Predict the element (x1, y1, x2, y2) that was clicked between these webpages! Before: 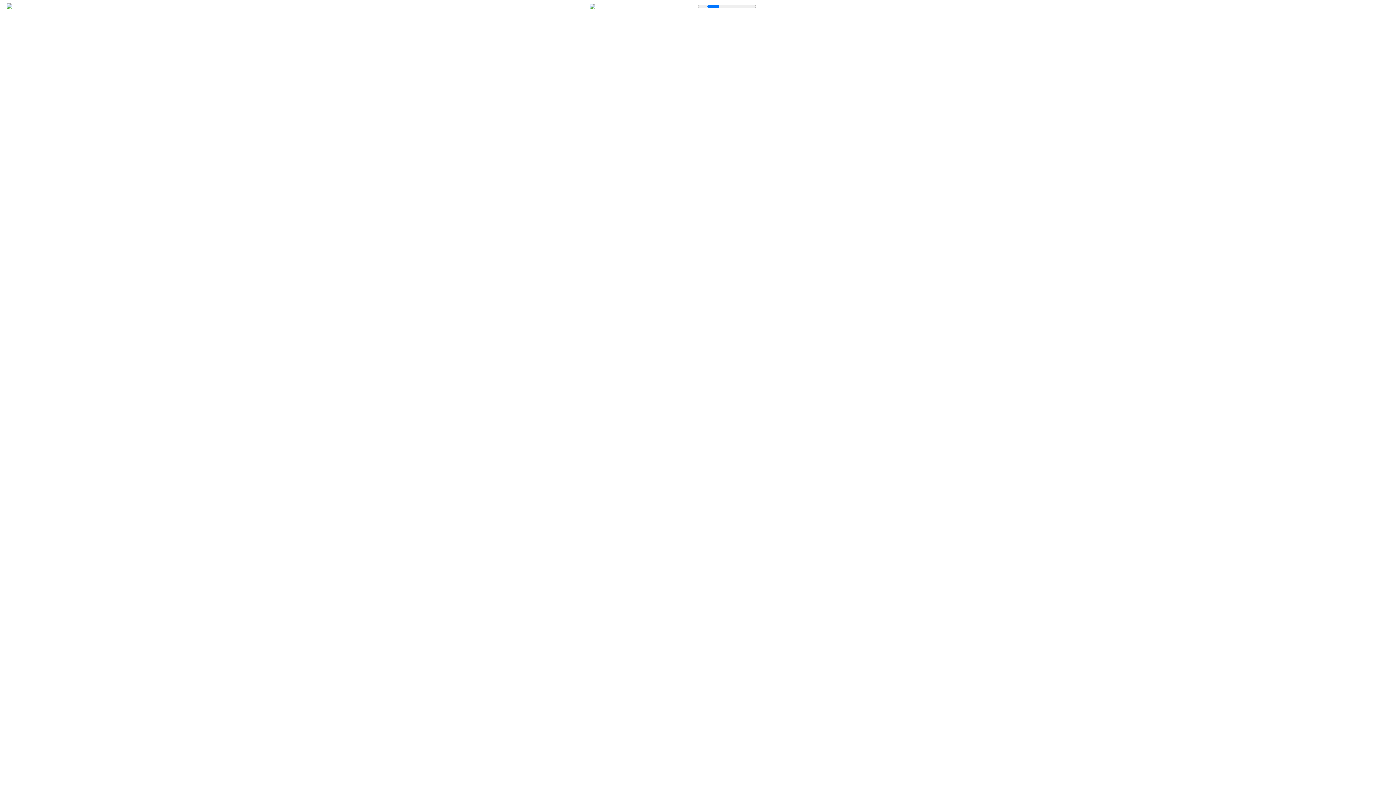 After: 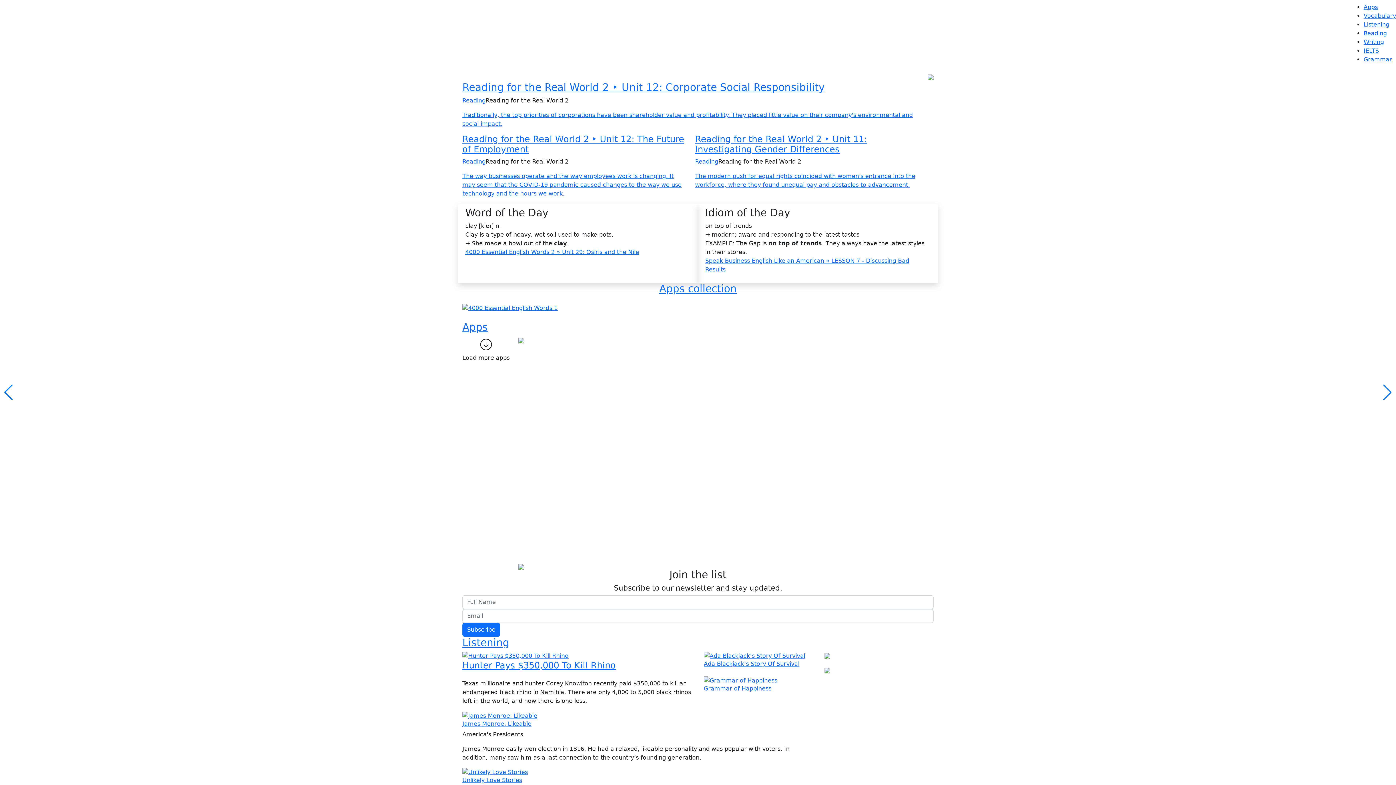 Action: bbox: (6, 0, 12, 11)